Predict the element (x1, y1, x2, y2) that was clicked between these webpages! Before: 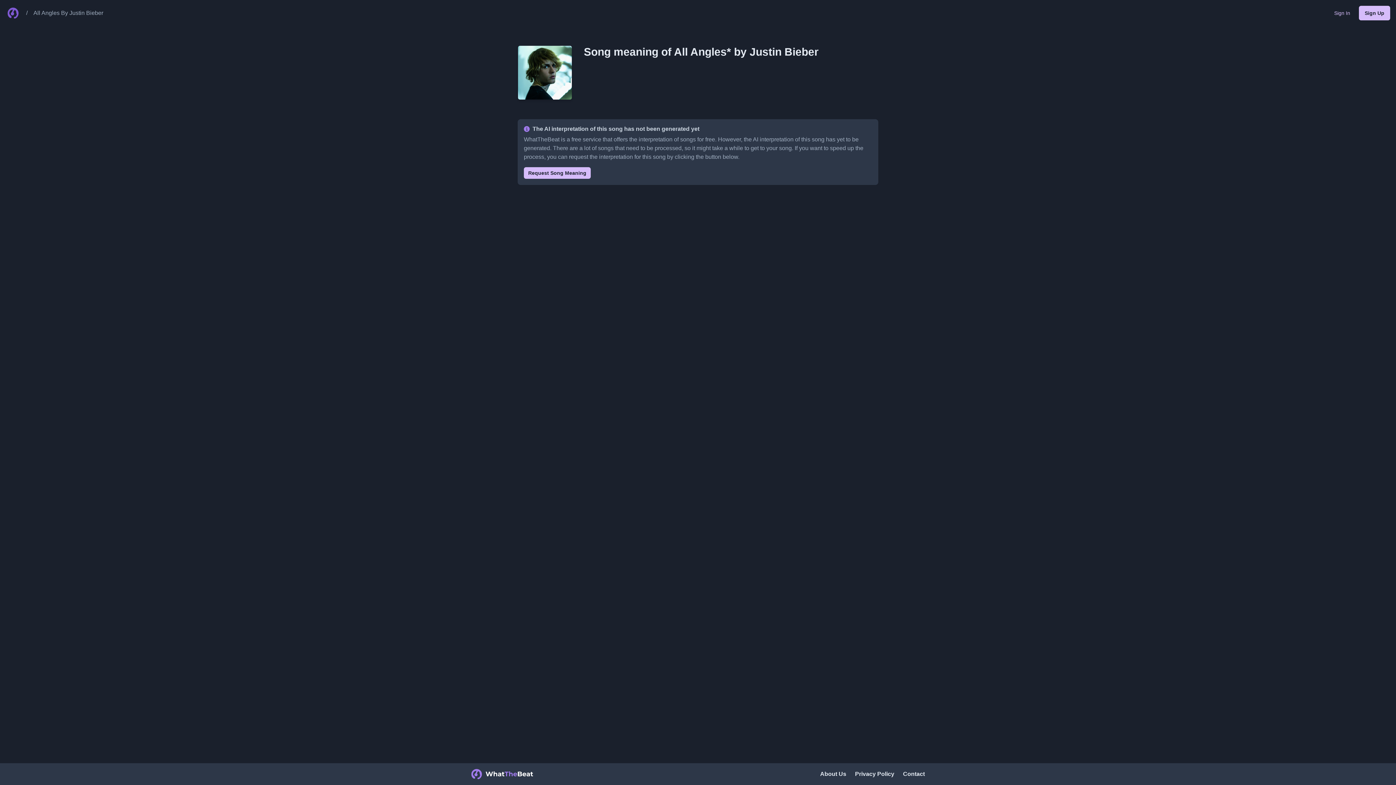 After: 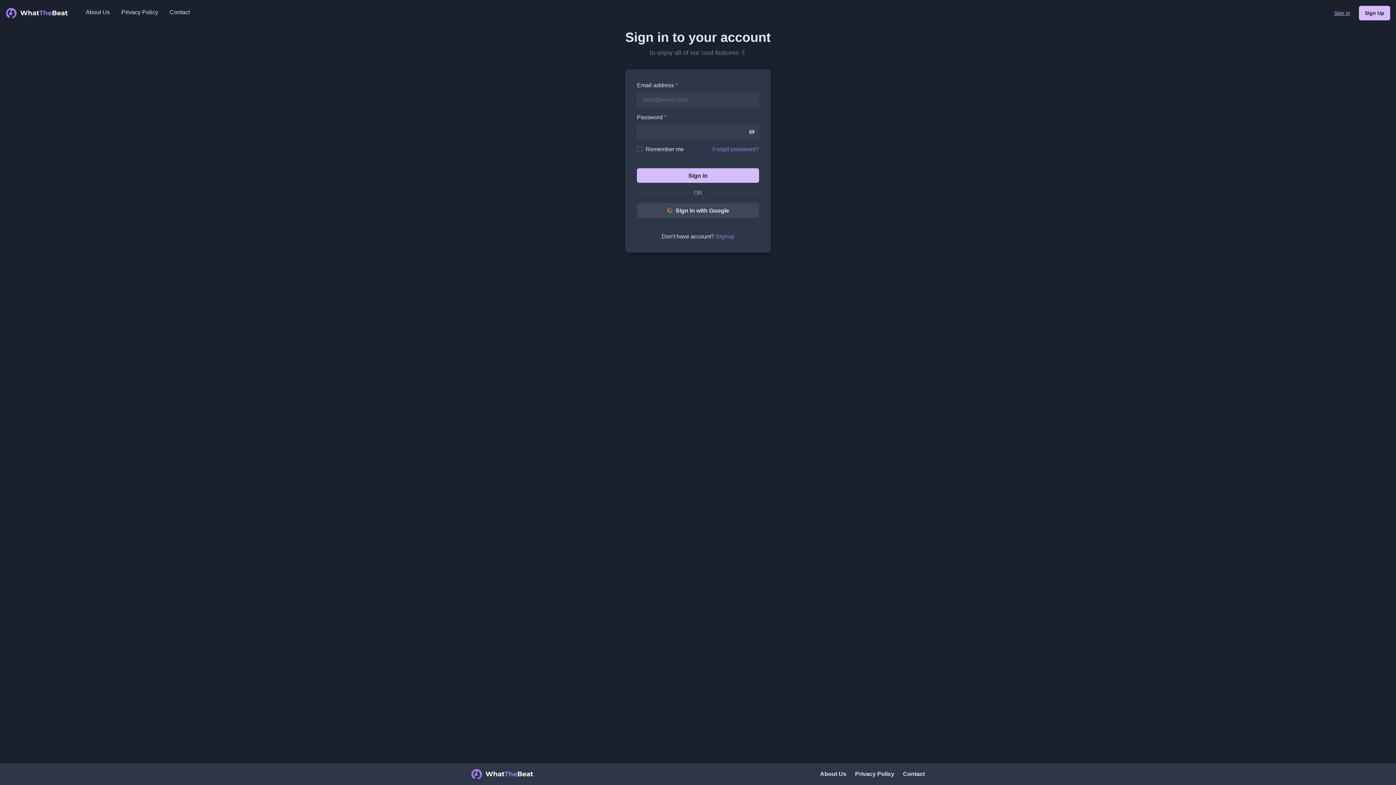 Action: bbox: (1334, 5, 1350, 20) label: Sign In